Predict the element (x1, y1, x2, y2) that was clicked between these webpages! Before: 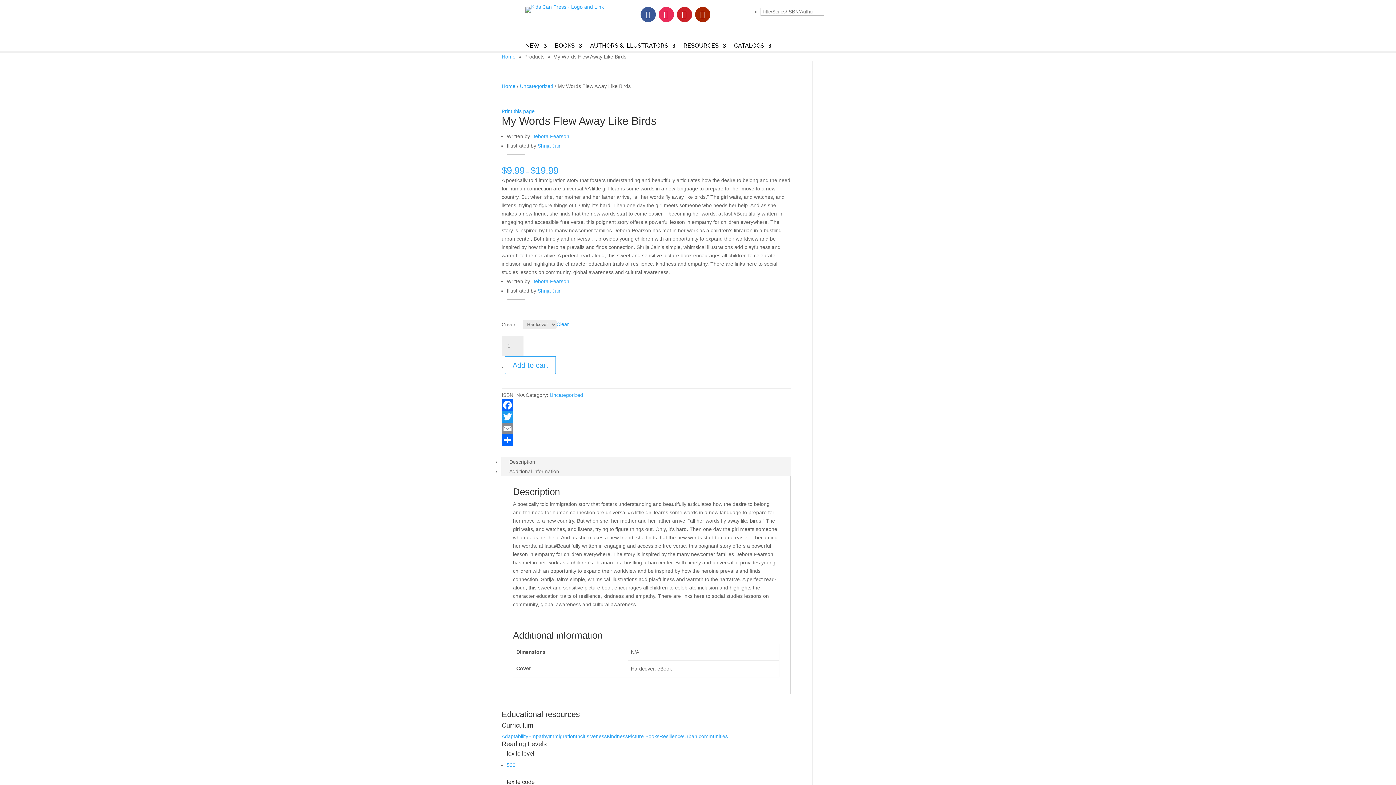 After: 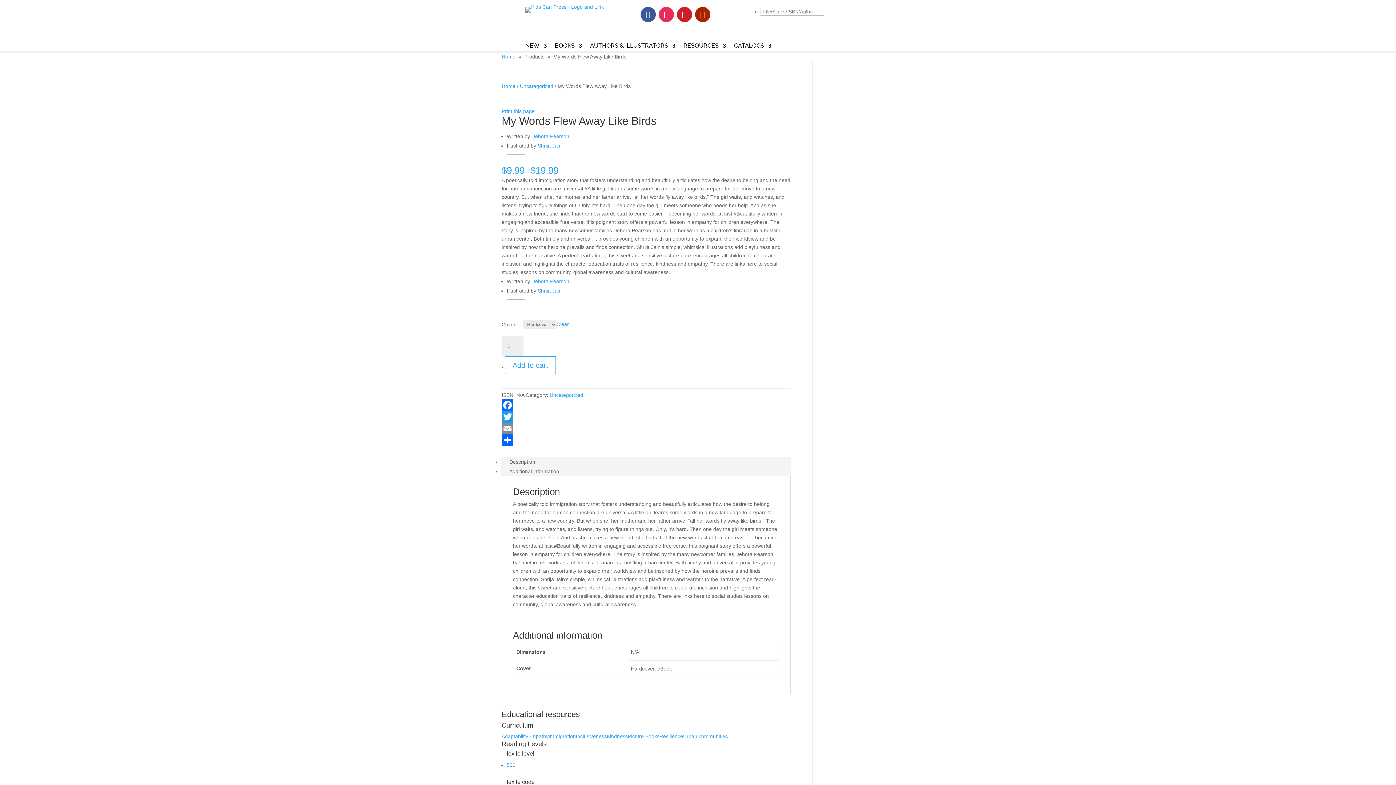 Action: label: Facebook bbox: (501, 399, 790, 411)